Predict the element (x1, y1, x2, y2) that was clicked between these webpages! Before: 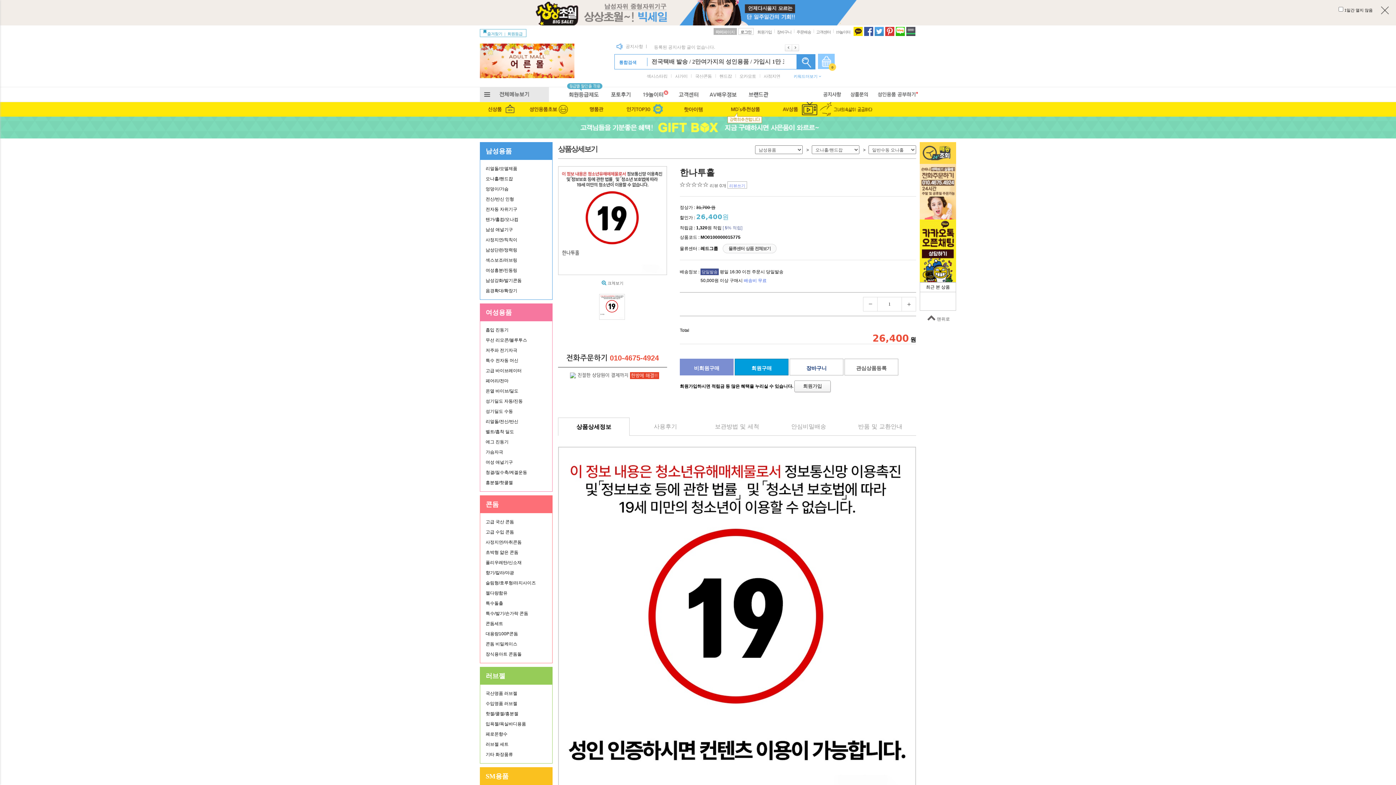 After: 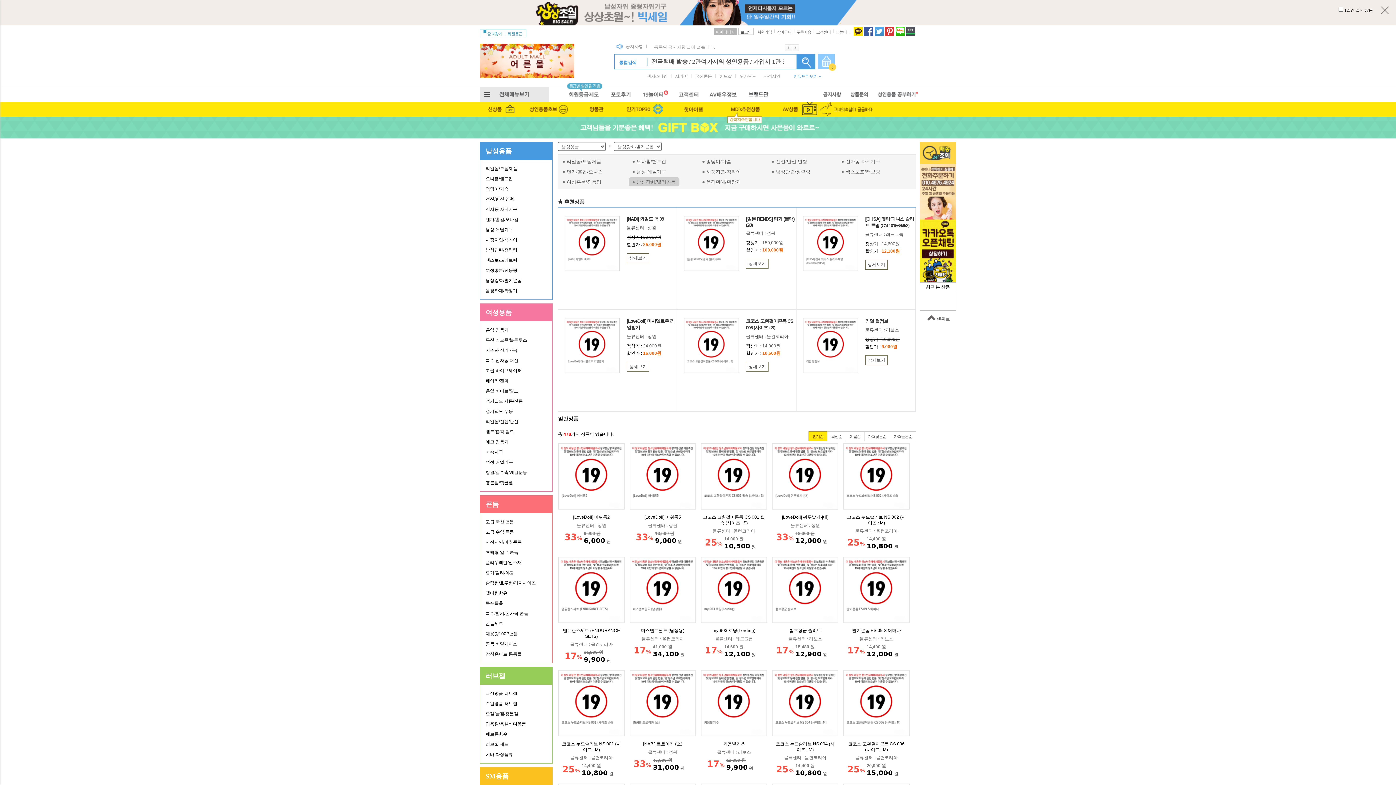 Action: bbox: (485, 275, 547, 285) label: 남성강화/발기콘돔